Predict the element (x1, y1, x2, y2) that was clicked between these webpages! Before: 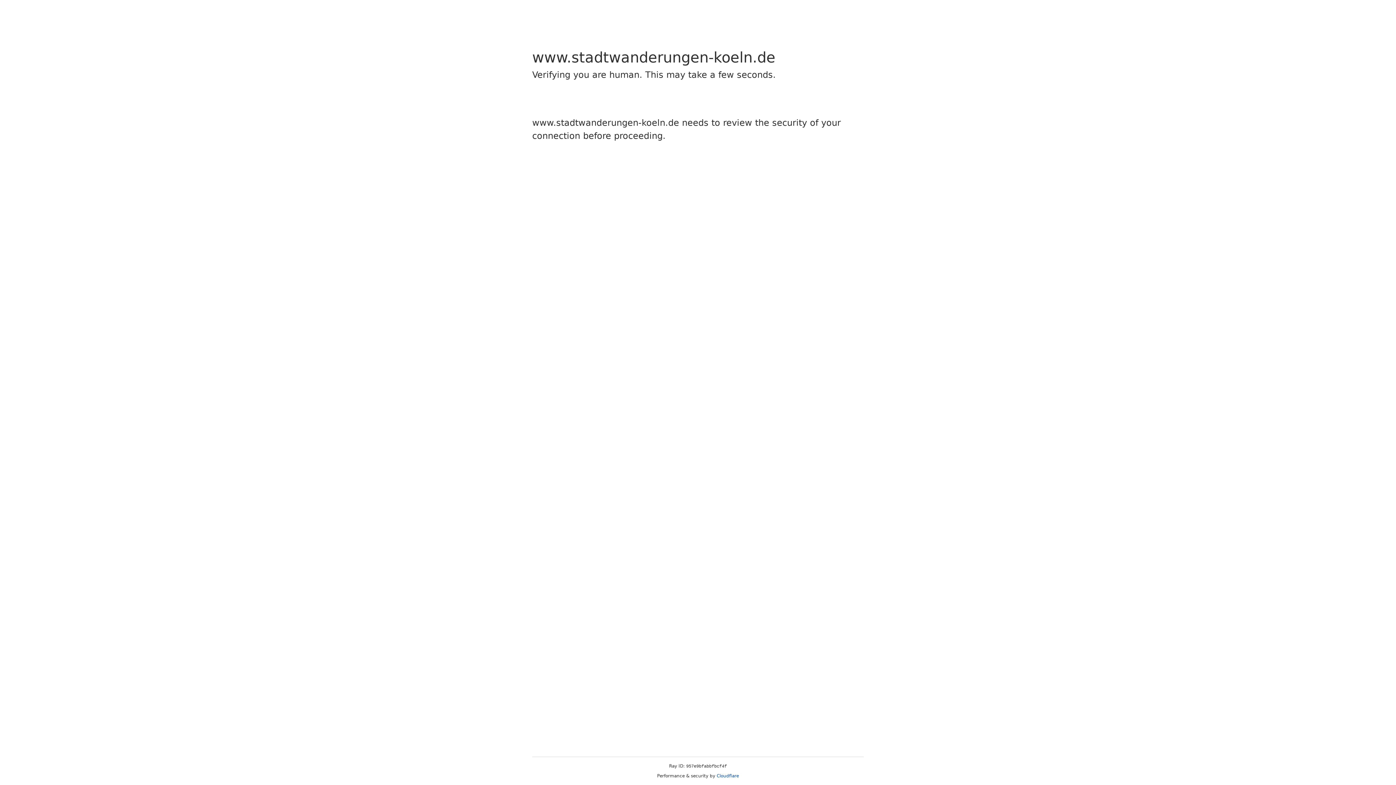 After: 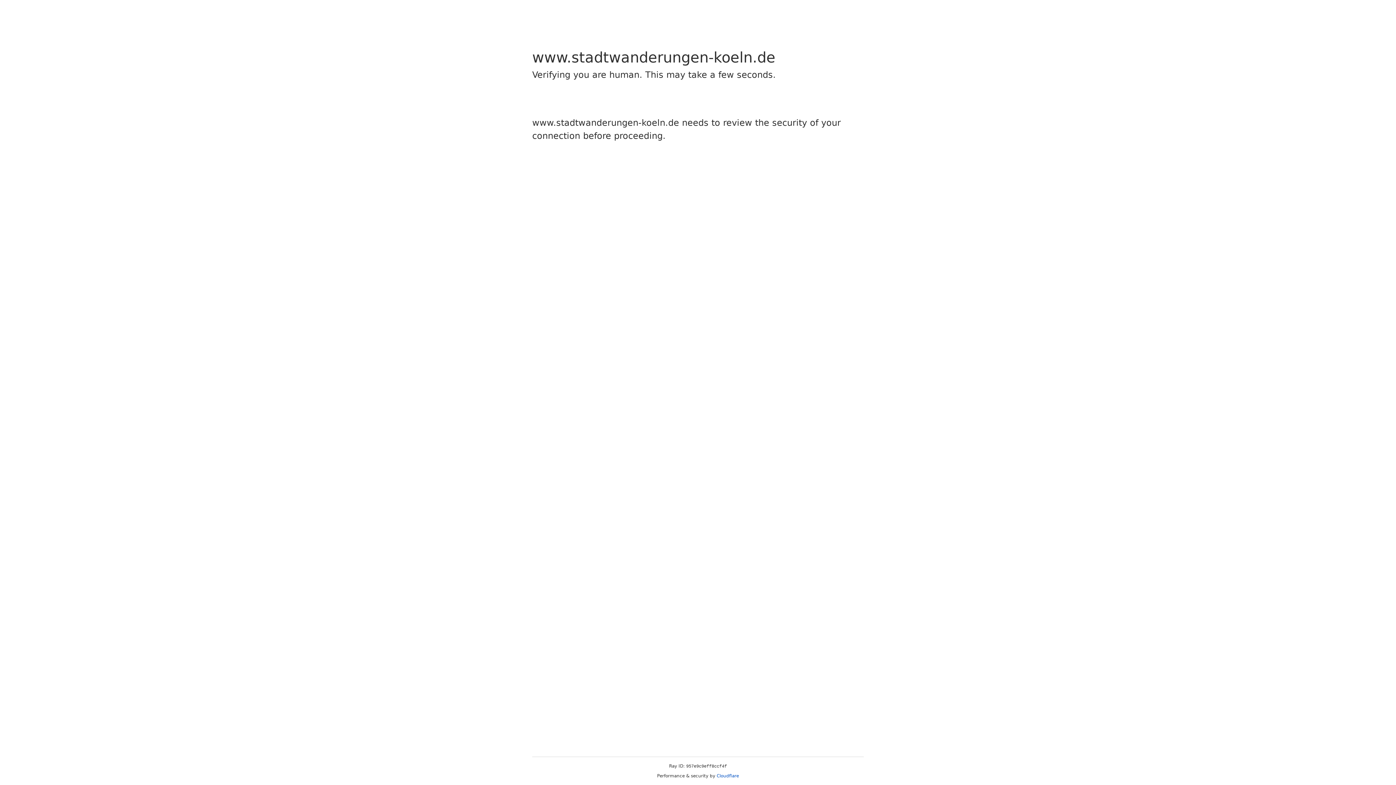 Action: label: Cloudflare bbox: (716, 773, 739, 778)